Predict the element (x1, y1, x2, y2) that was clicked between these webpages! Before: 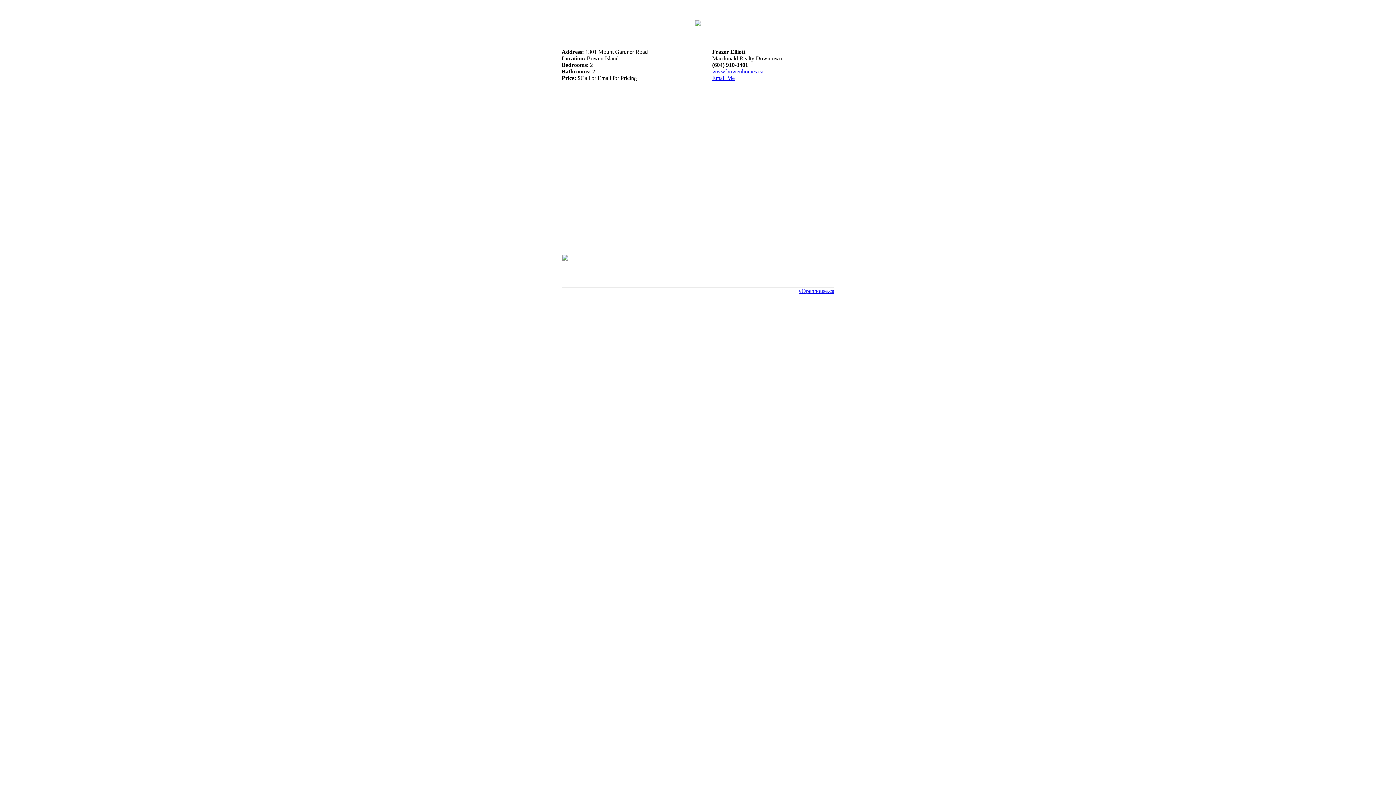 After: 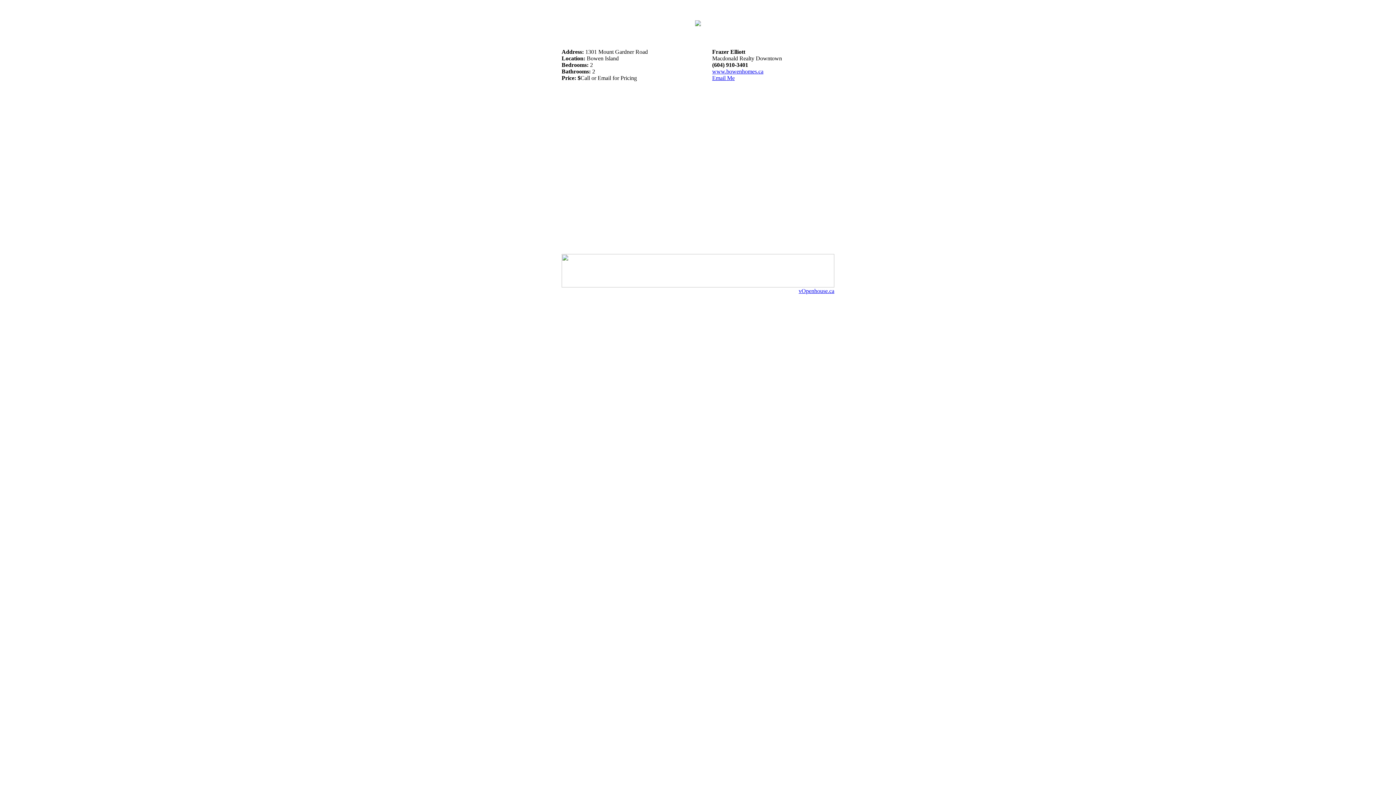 Action: label: Email Me bbox: (712, 74, 734, 81)